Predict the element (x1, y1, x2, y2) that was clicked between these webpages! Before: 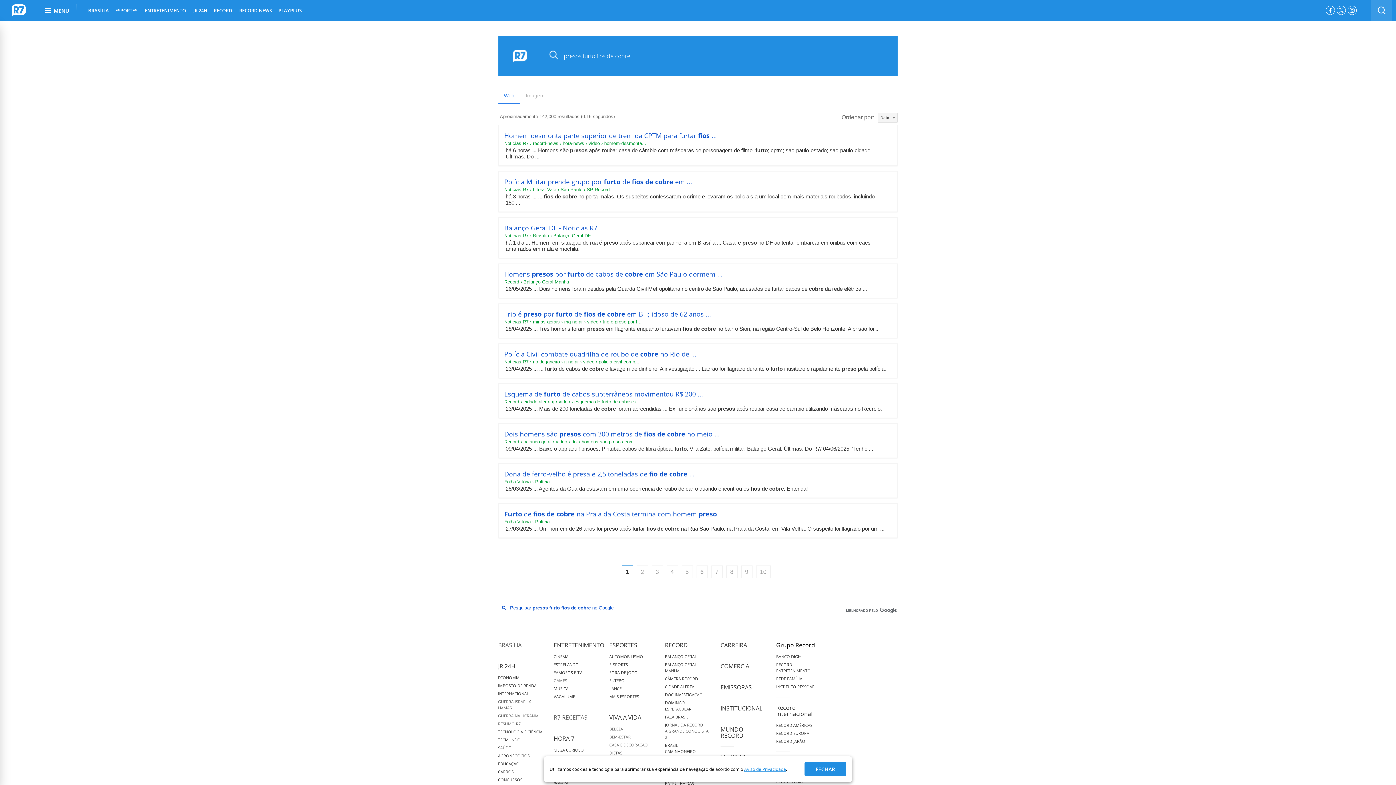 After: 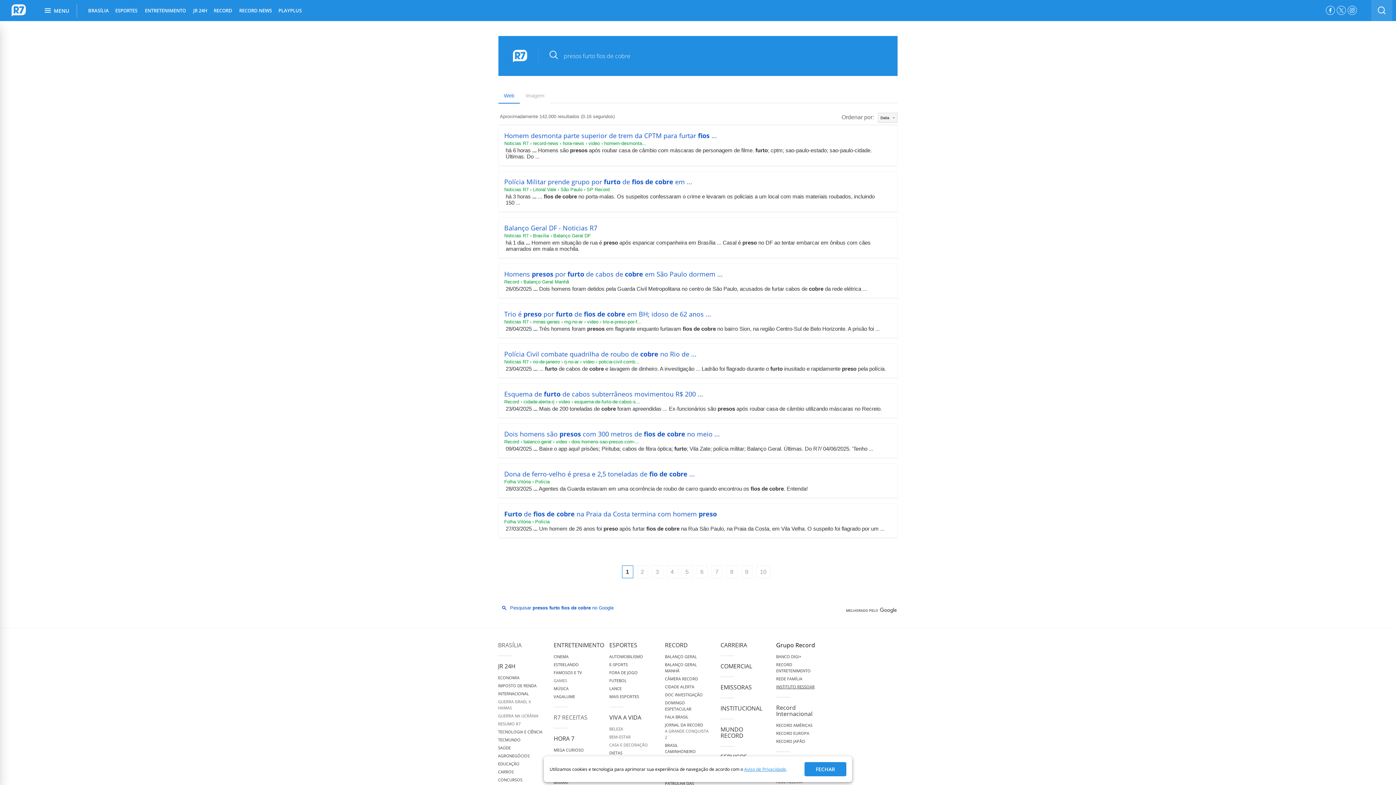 Action: label: INSTITUTO RESSOAR bbox: (776, 684, 814, 689)